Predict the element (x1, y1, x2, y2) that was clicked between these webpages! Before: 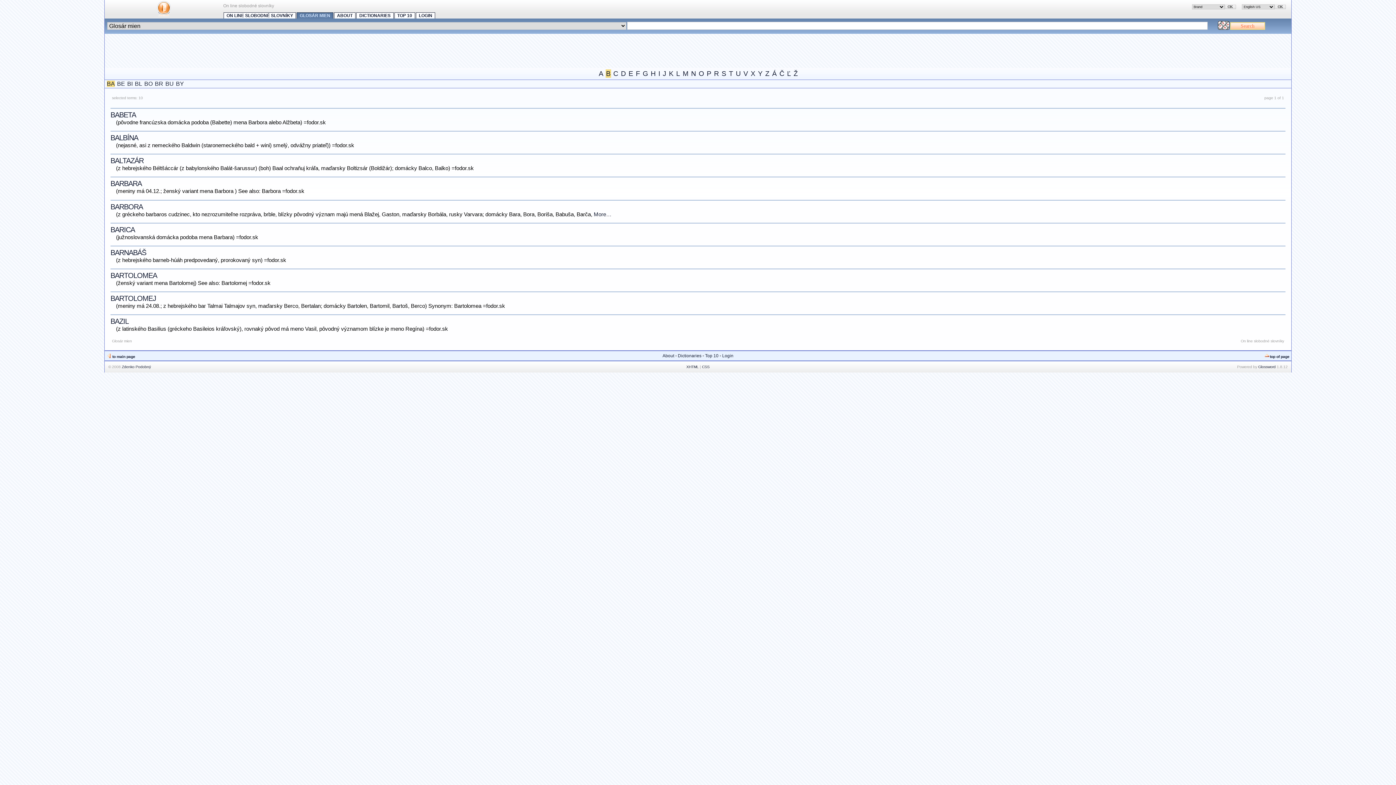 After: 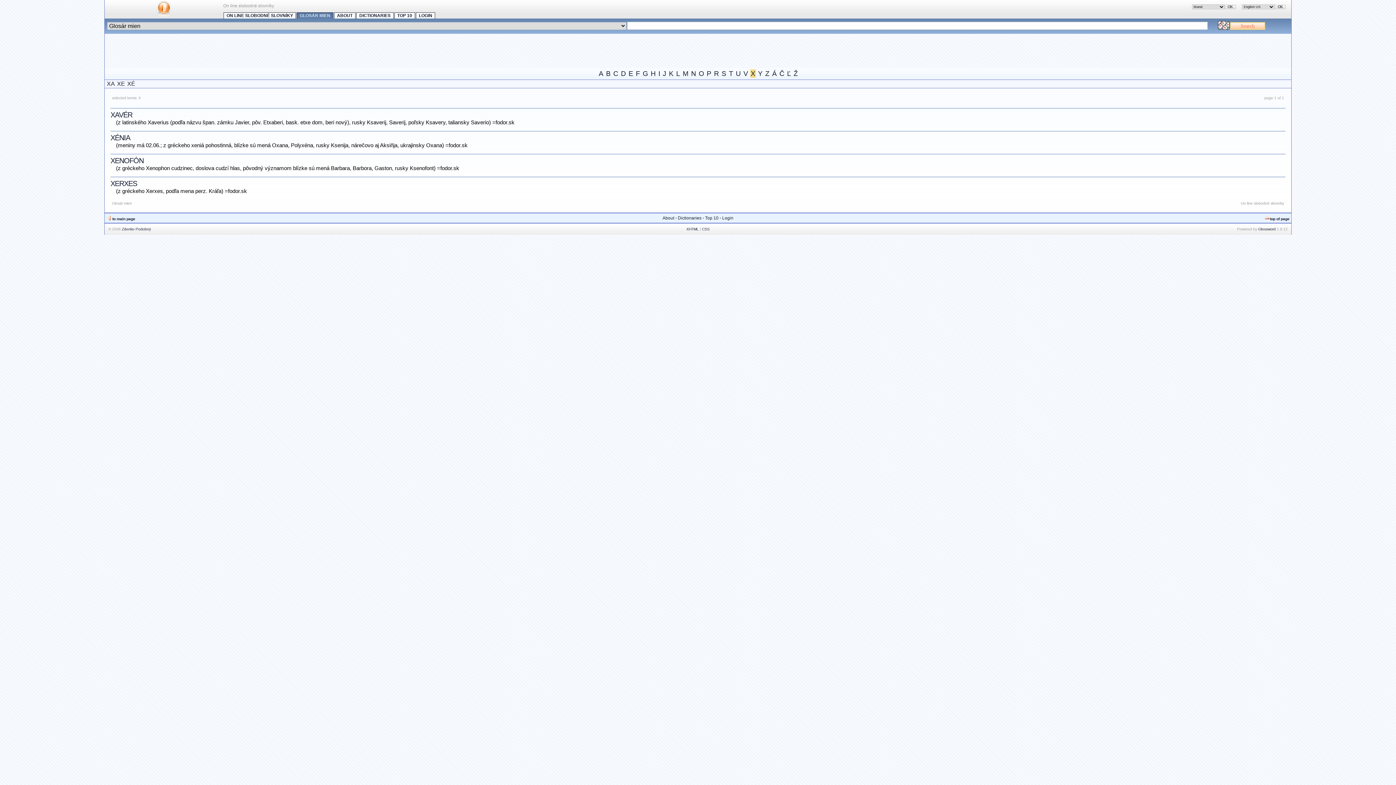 Action: label: X bbox: (750, 69, 756, 77)